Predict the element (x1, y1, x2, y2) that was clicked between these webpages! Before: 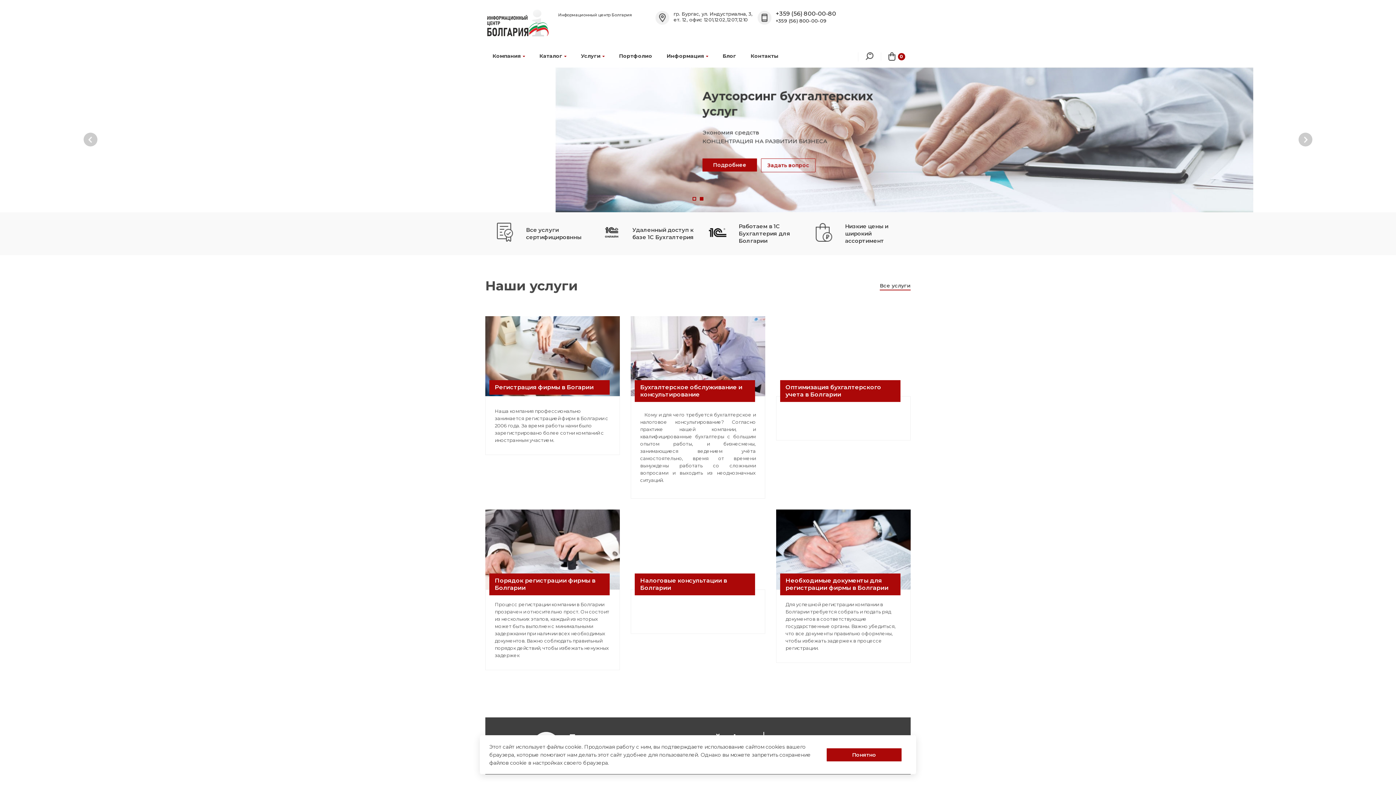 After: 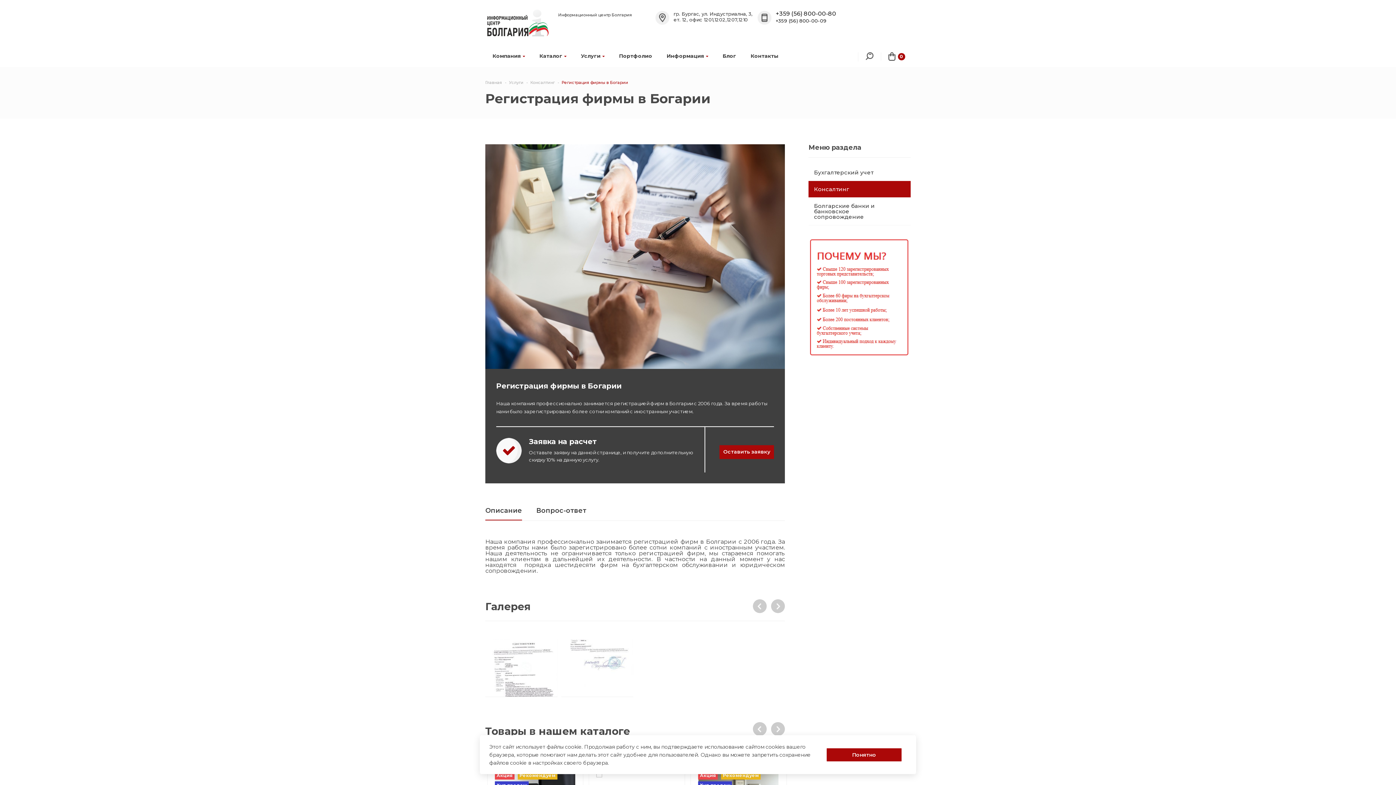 Action: label: Регистрация фирмы в Богарии

Наша компания профессионально занимается регистрацией фирм в Болгарии с 2006 года. За время работы нами было зарегистрировано более сотни компаний с иностранным участием.
 bbox: (485, 316, 619, 455)